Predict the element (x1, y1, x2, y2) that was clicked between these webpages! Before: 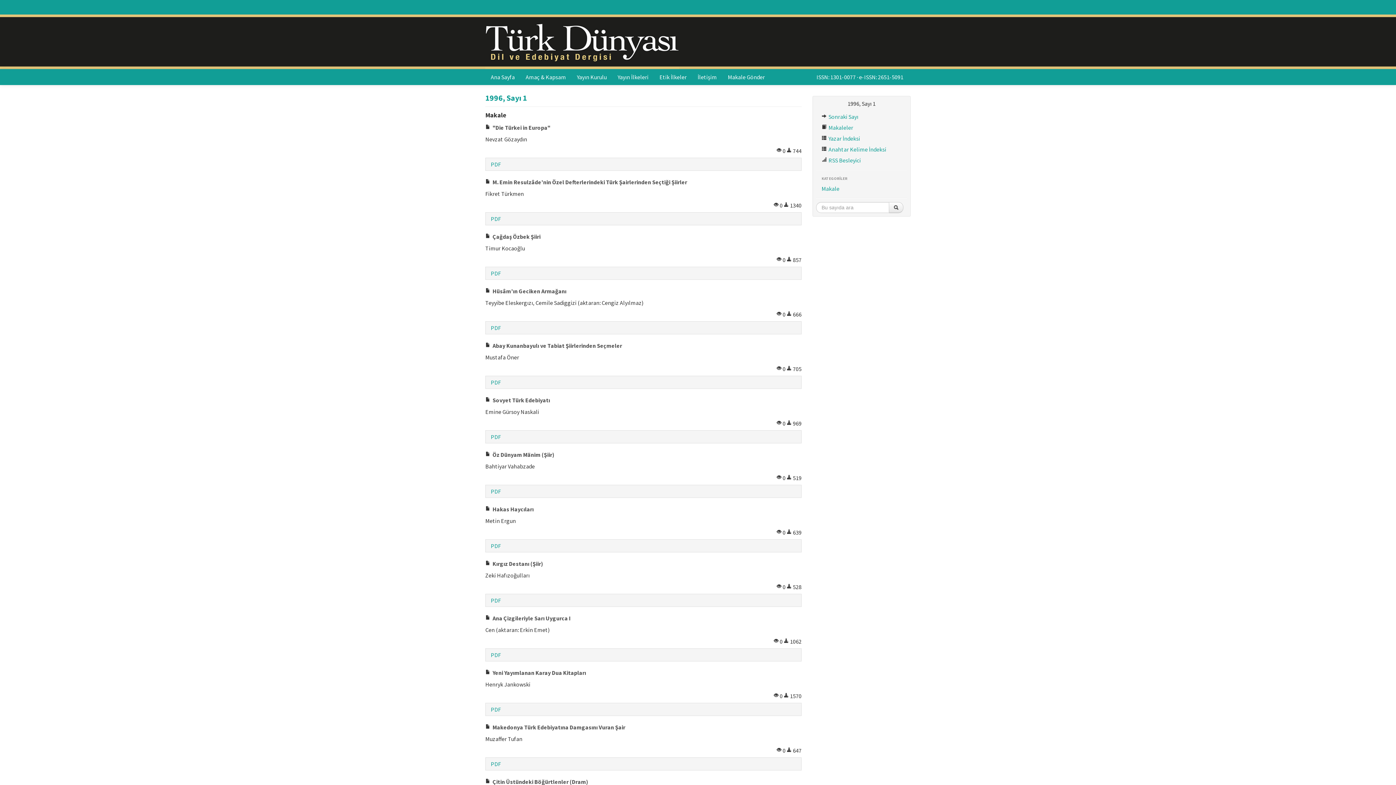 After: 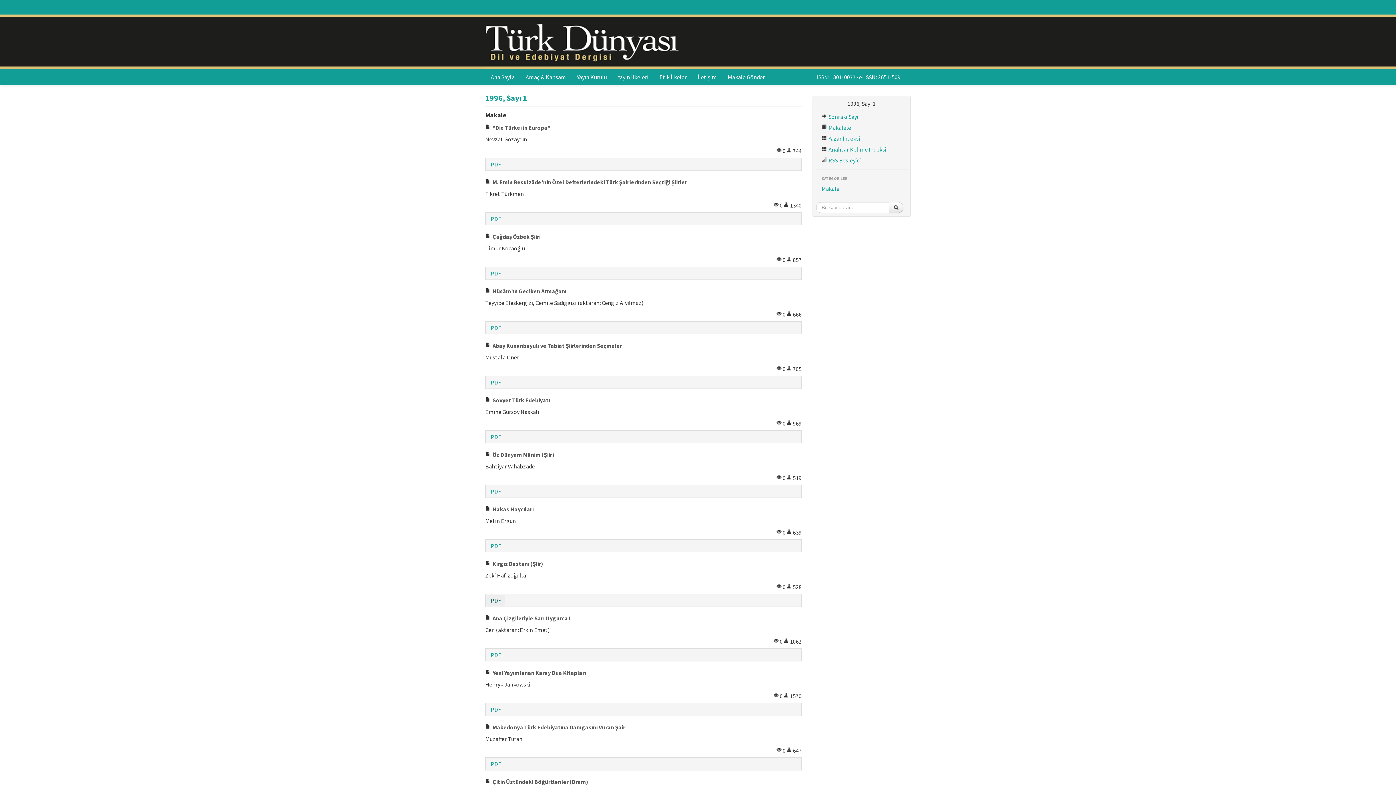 Action: bbox: (486, 595, 505, 606) label: PDF